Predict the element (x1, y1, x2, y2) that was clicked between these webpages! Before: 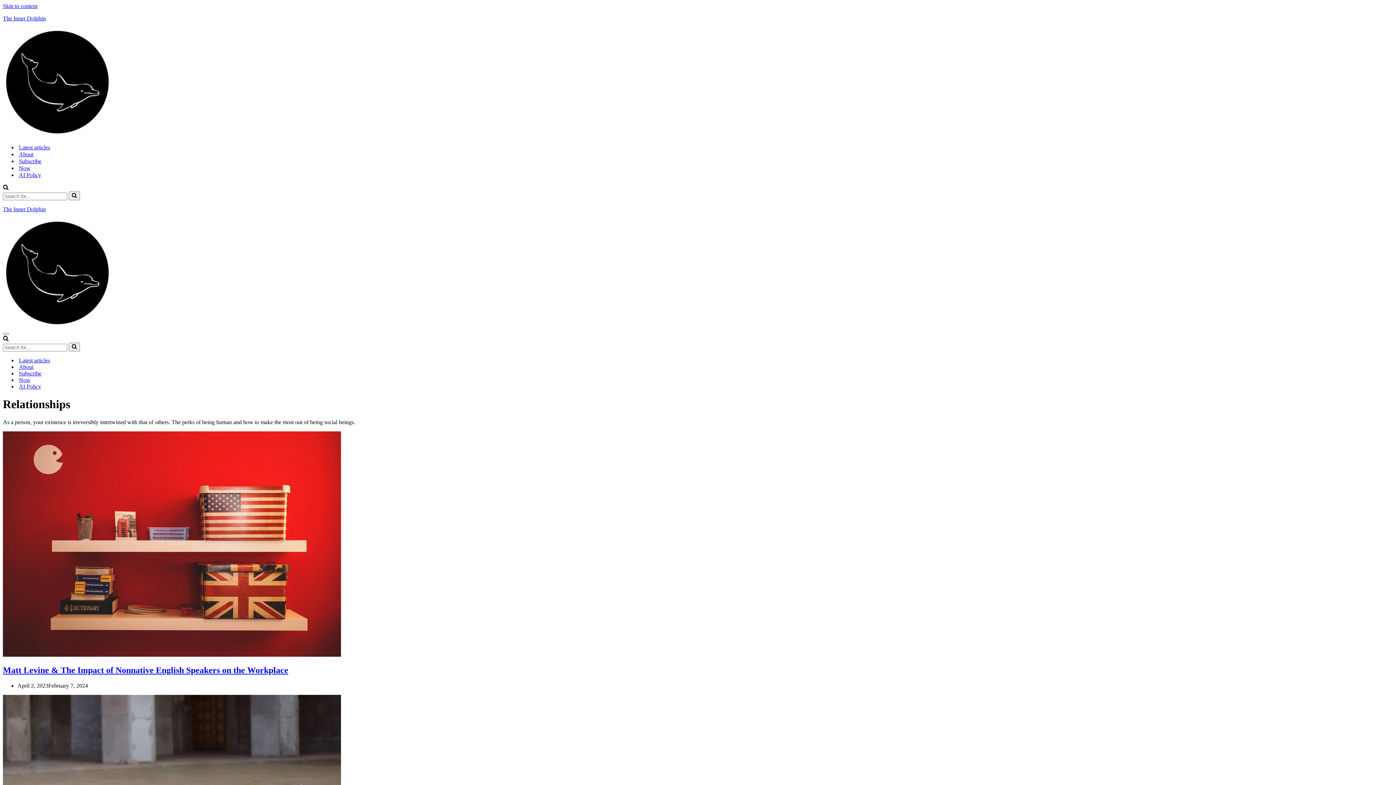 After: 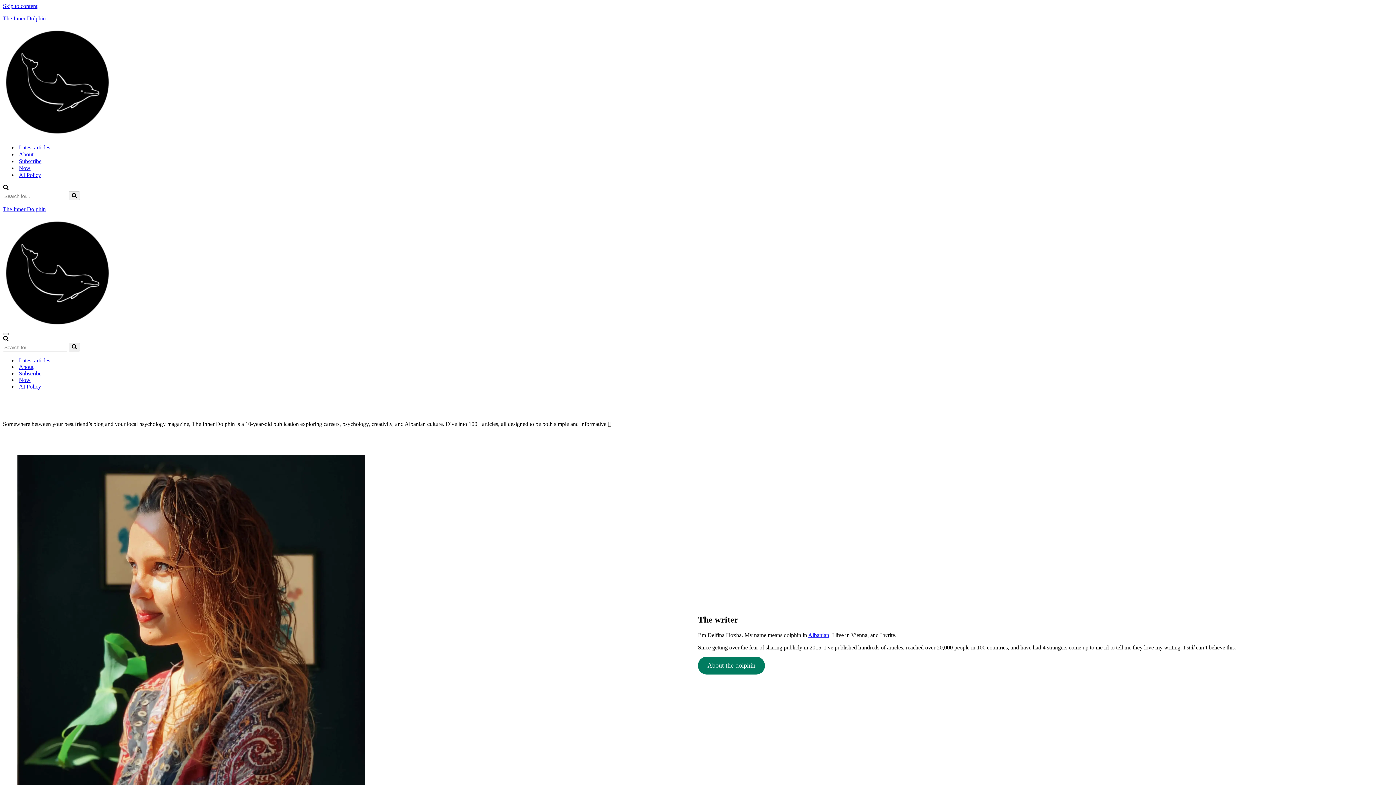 Action: label: Search bbox: (68, 191, 80, 200)